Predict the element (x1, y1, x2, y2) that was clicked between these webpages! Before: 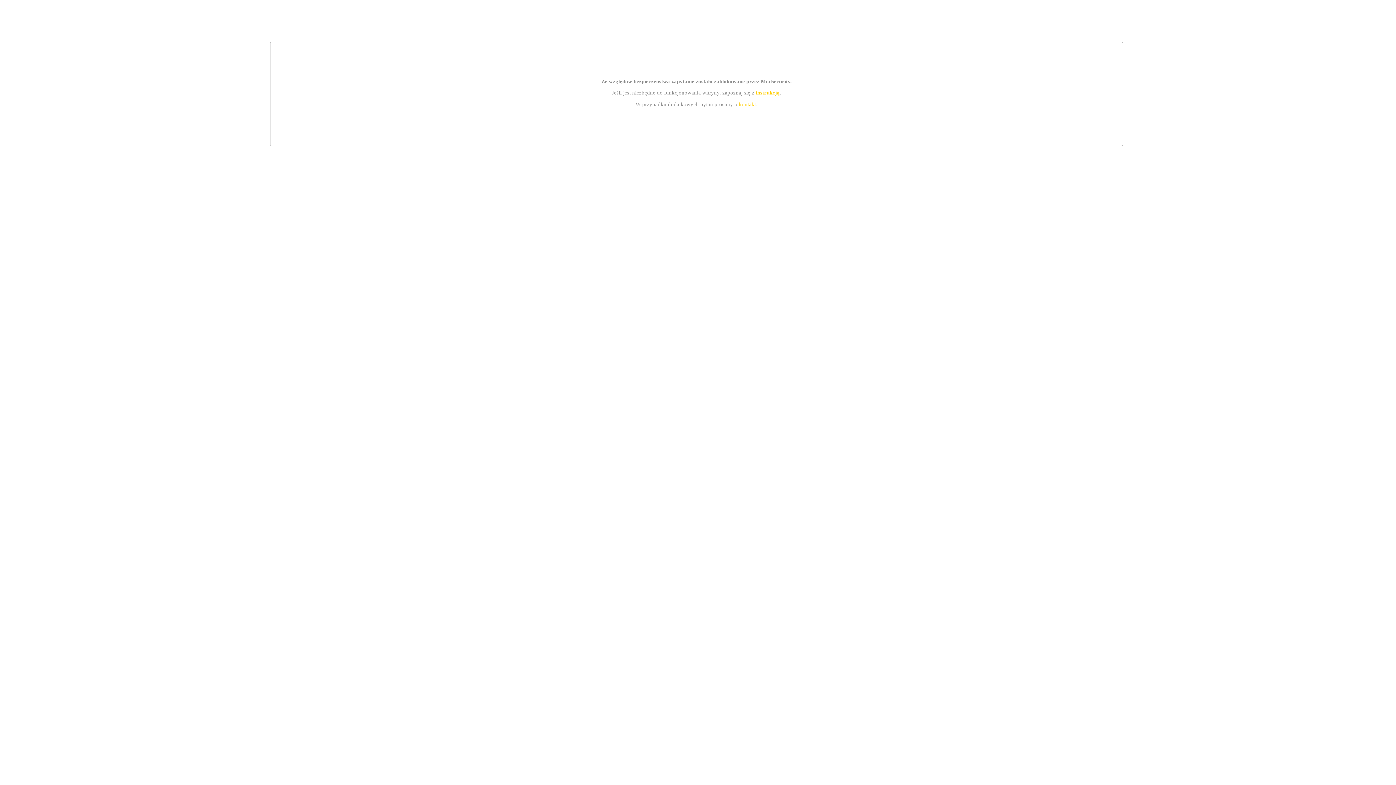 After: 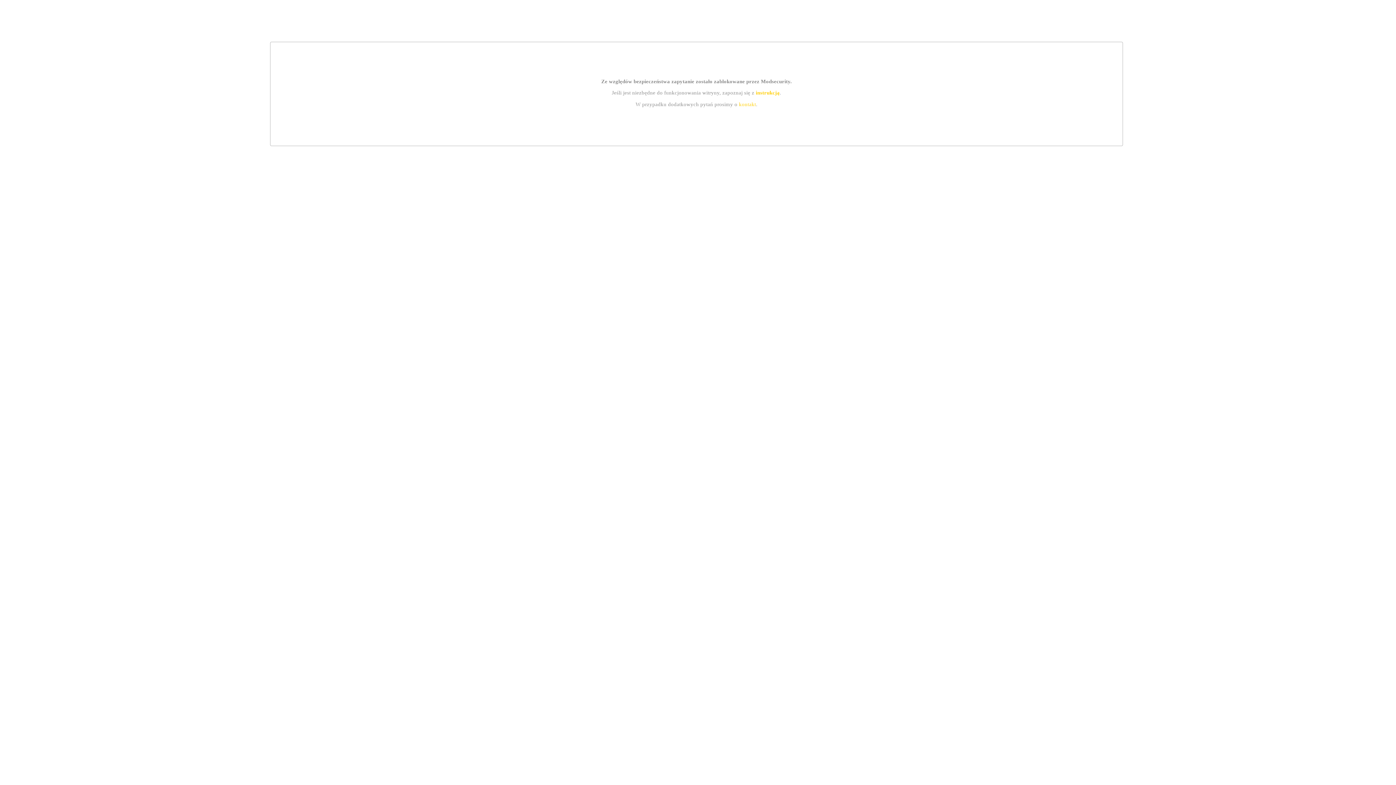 Action: bbox: (755, 89, 779, 95) label: instrukcją